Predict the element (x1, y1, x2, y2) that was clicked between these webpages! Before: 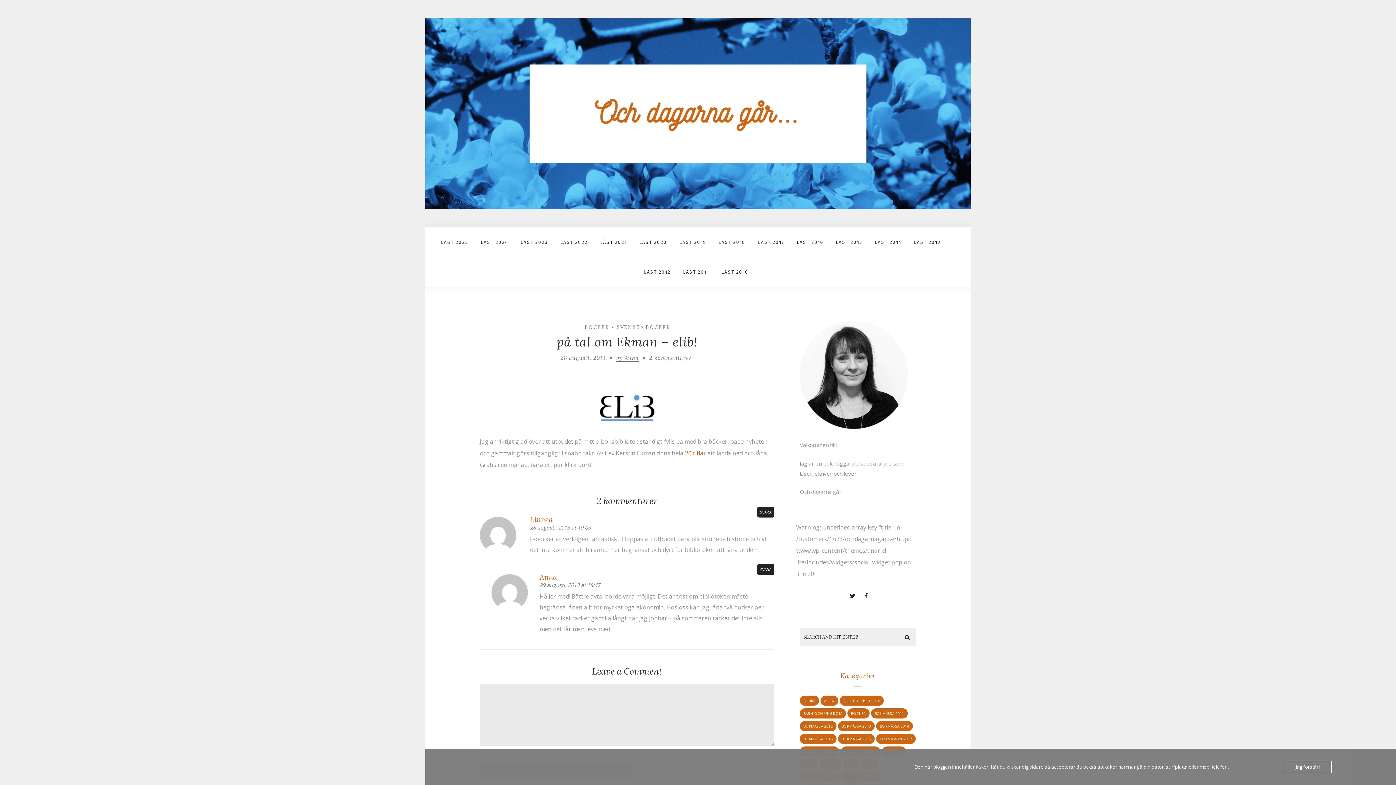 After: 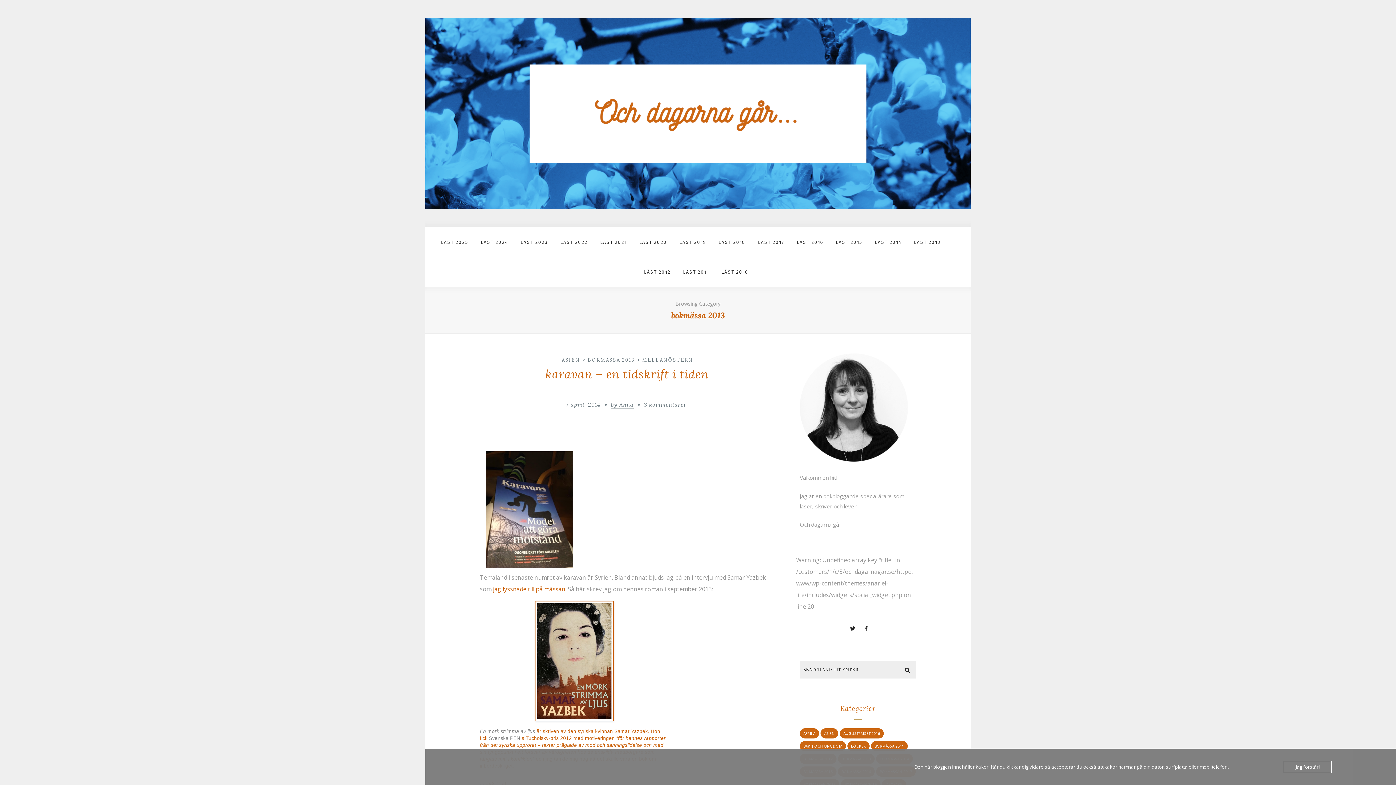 Action: label: BOKMÄSSA 2013 bbox: (838, 721, 874, 731)